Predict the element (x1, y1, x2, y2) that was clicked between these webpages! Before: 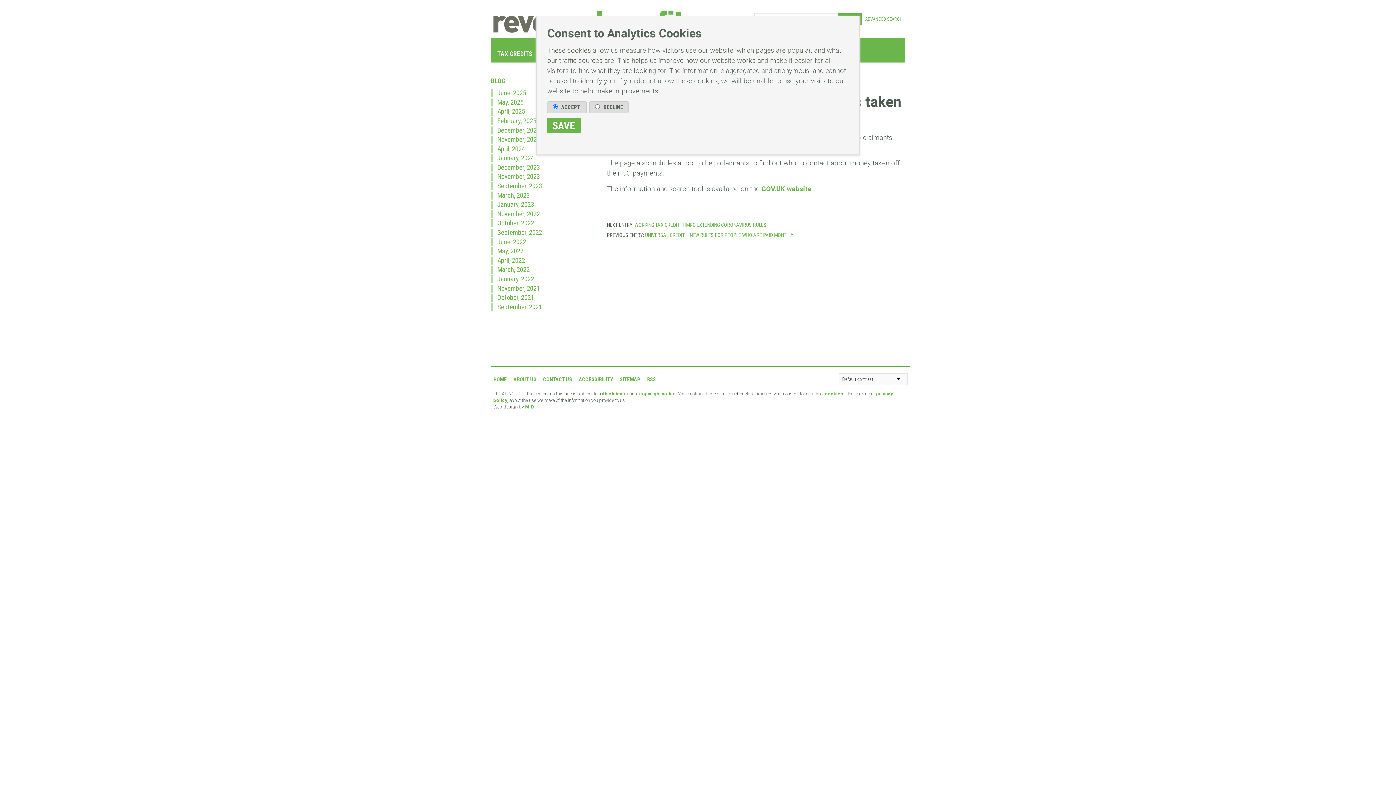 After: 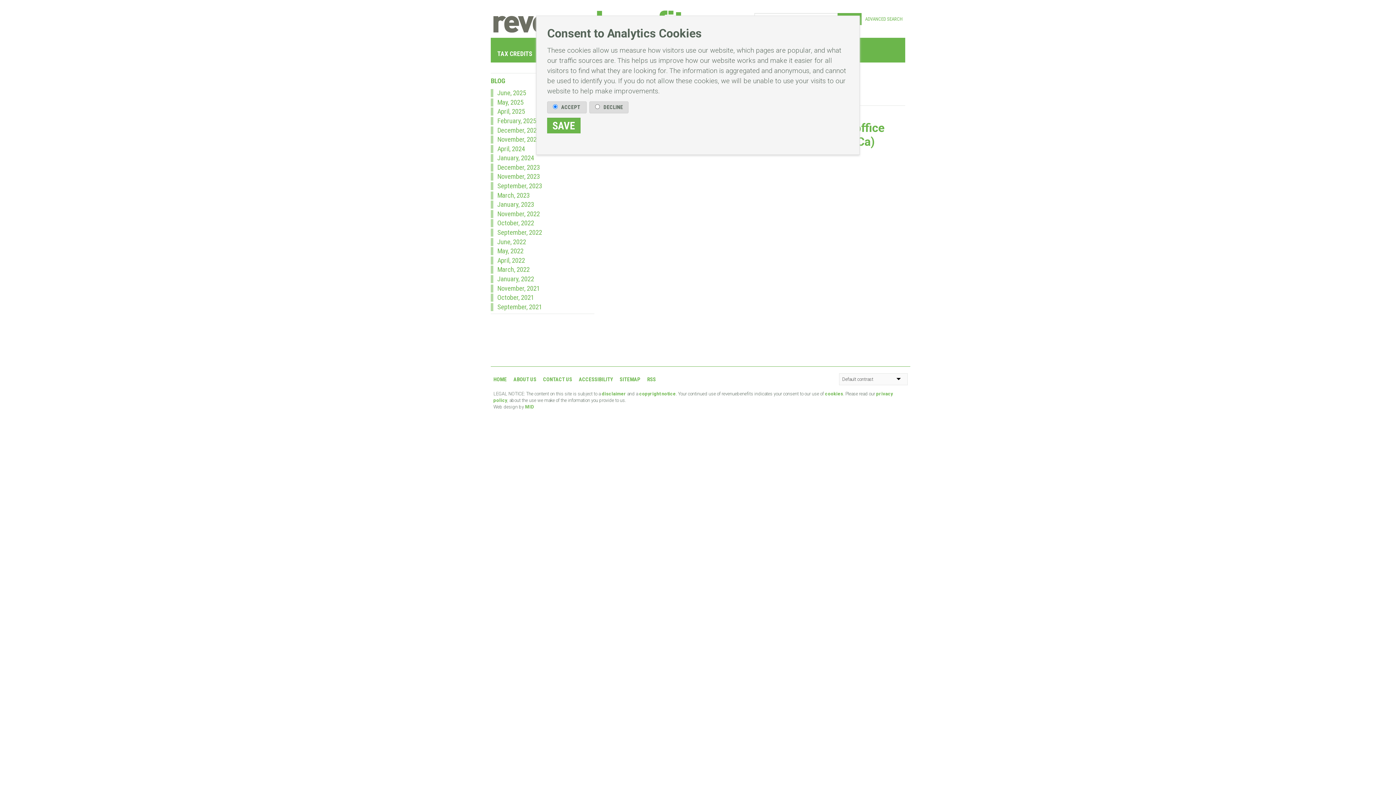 Action: bbox: (494, 284, 594, 292) label: November, 2021